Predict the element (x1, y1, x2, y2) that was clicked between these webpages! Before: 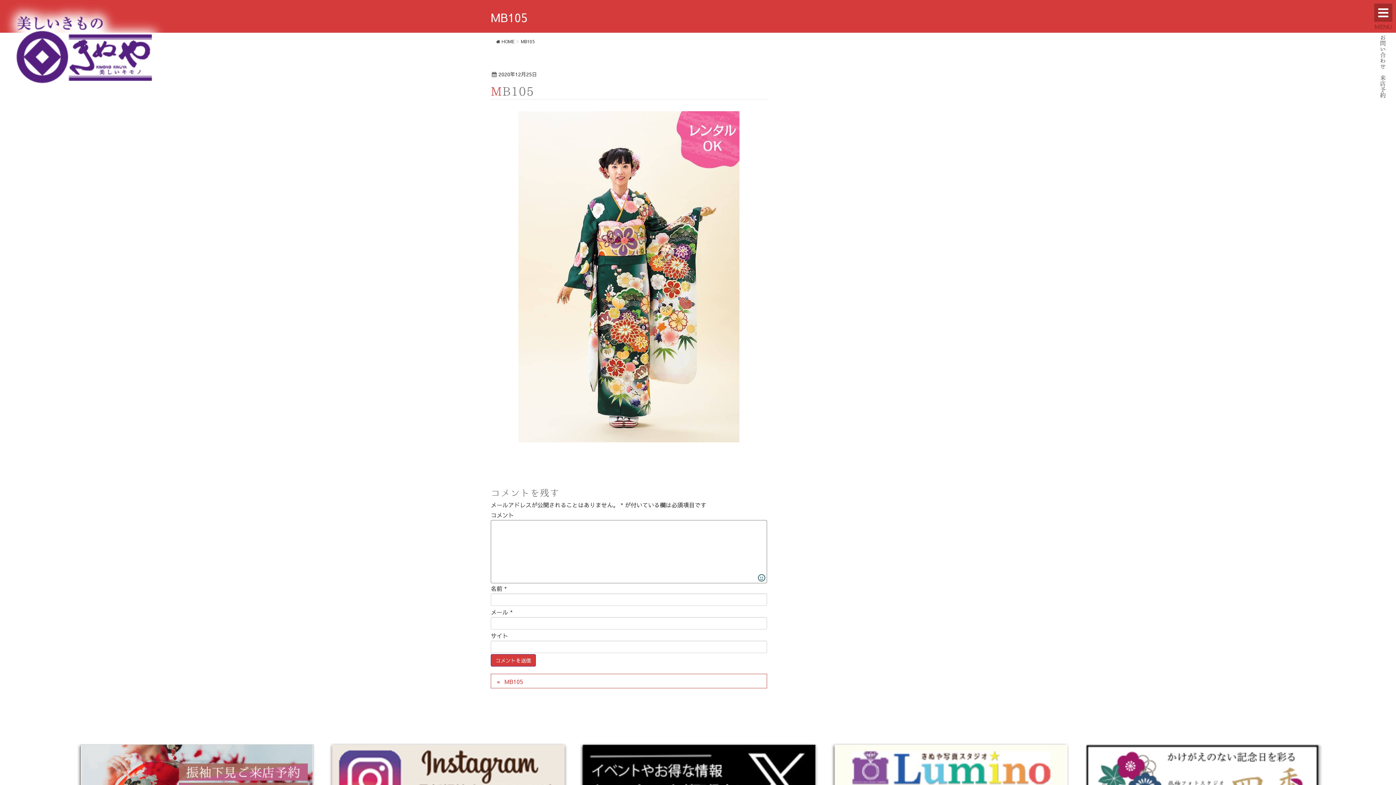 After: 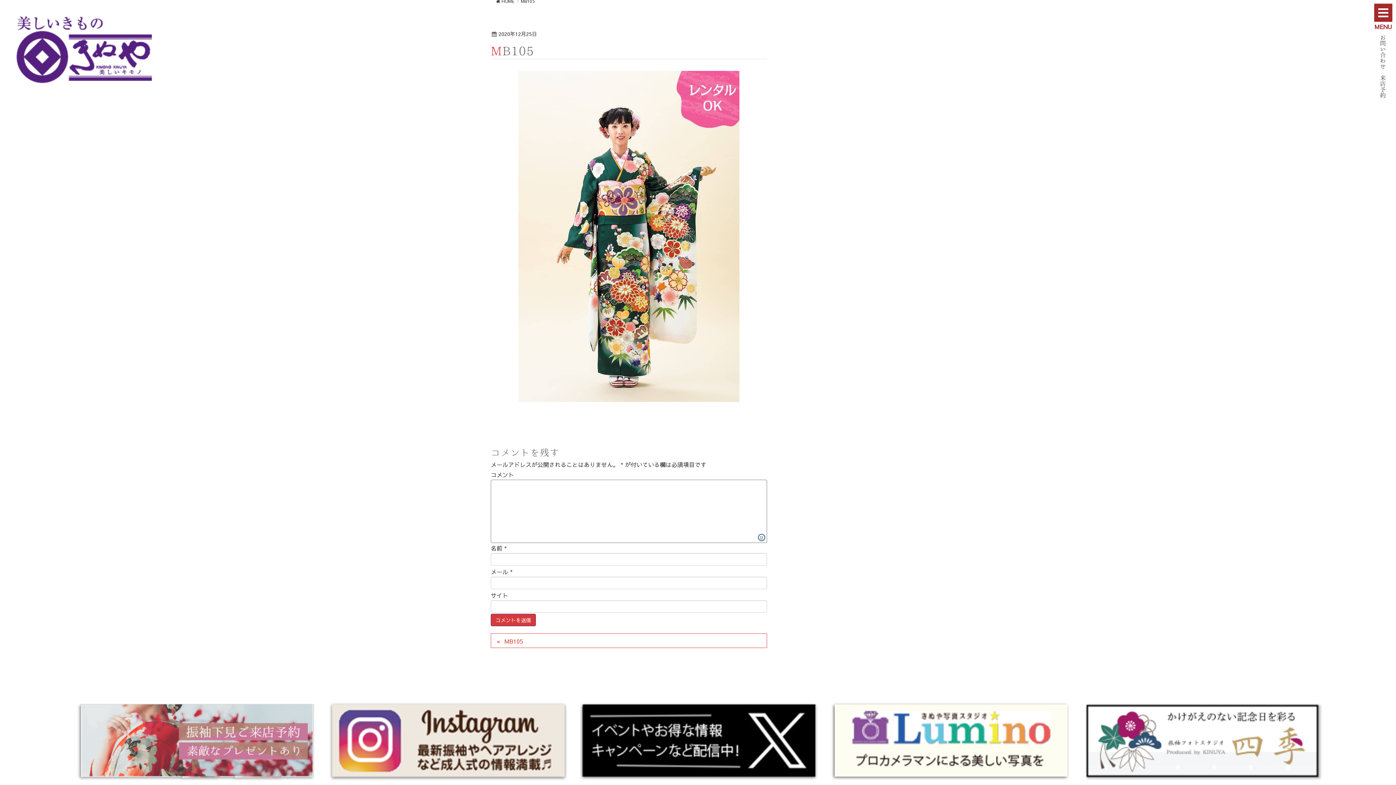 Action: bbox: (69, 731, 321, 826)